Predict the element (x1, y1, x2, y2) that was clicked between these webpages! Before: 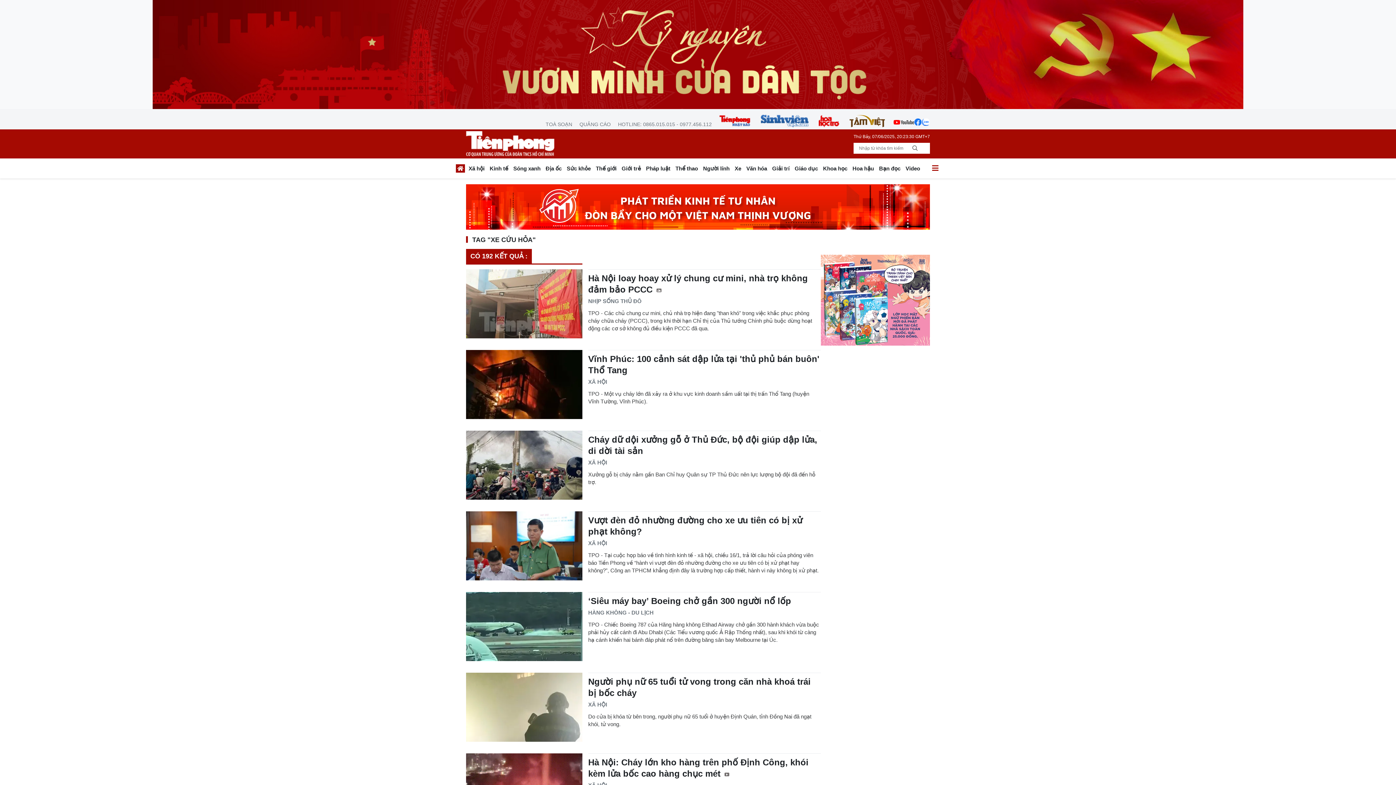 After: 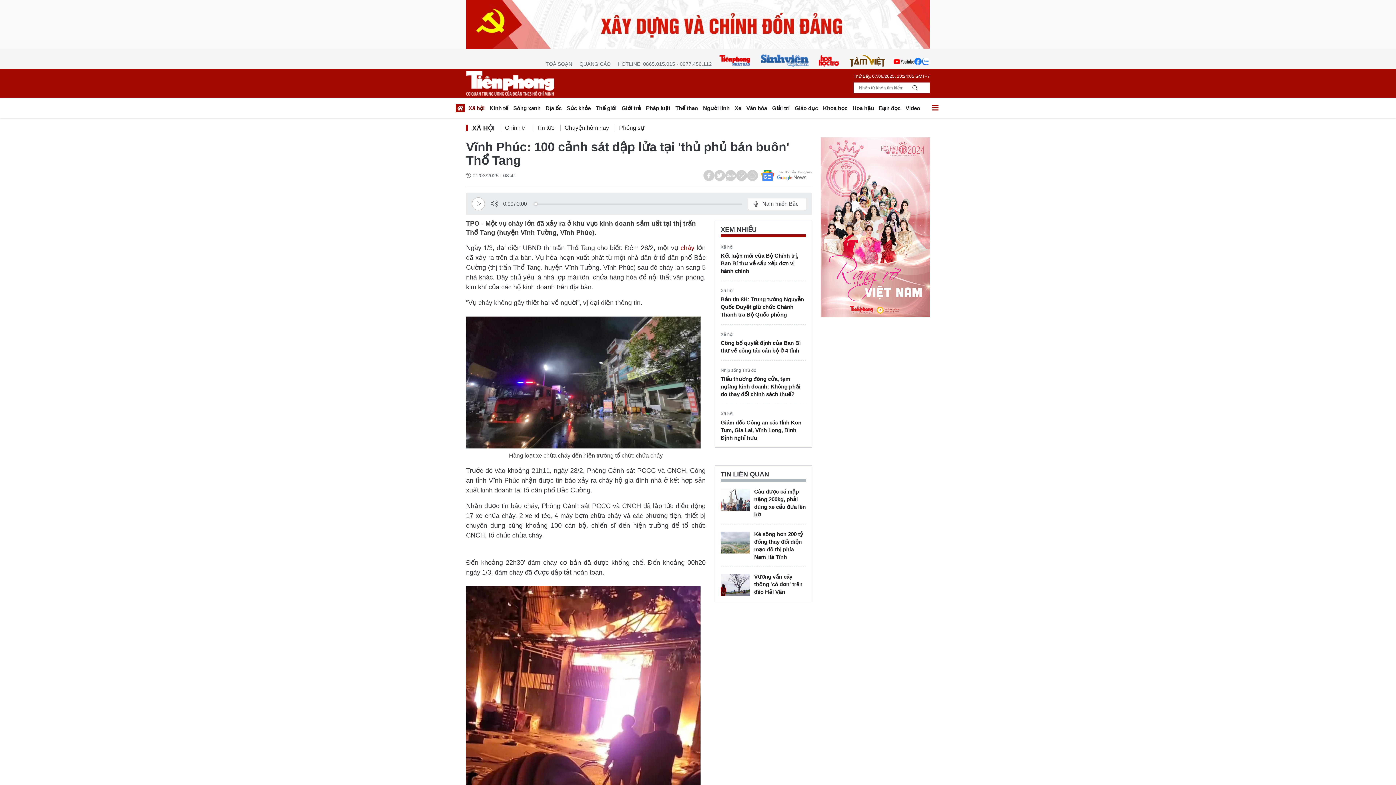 Action: bbox: (466, 350, 582, 419)